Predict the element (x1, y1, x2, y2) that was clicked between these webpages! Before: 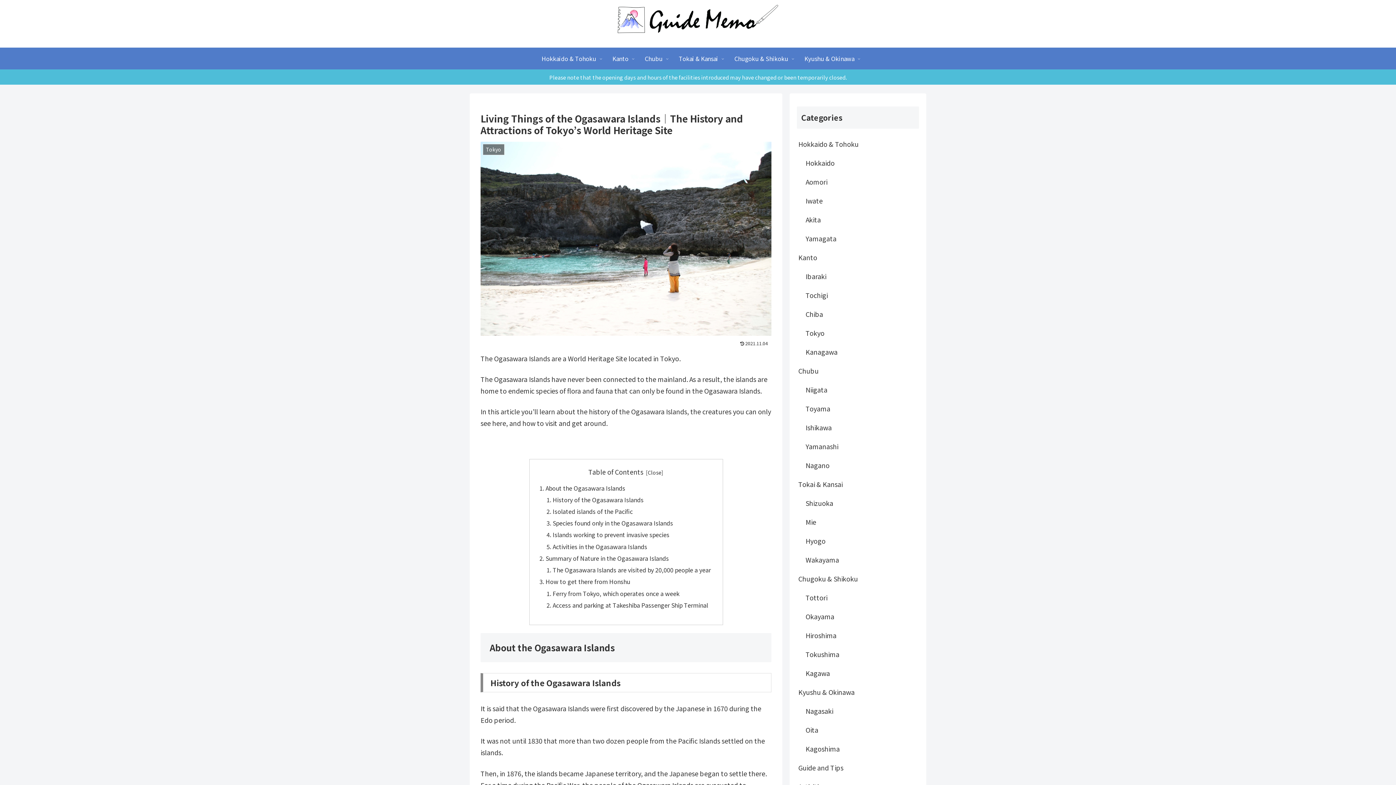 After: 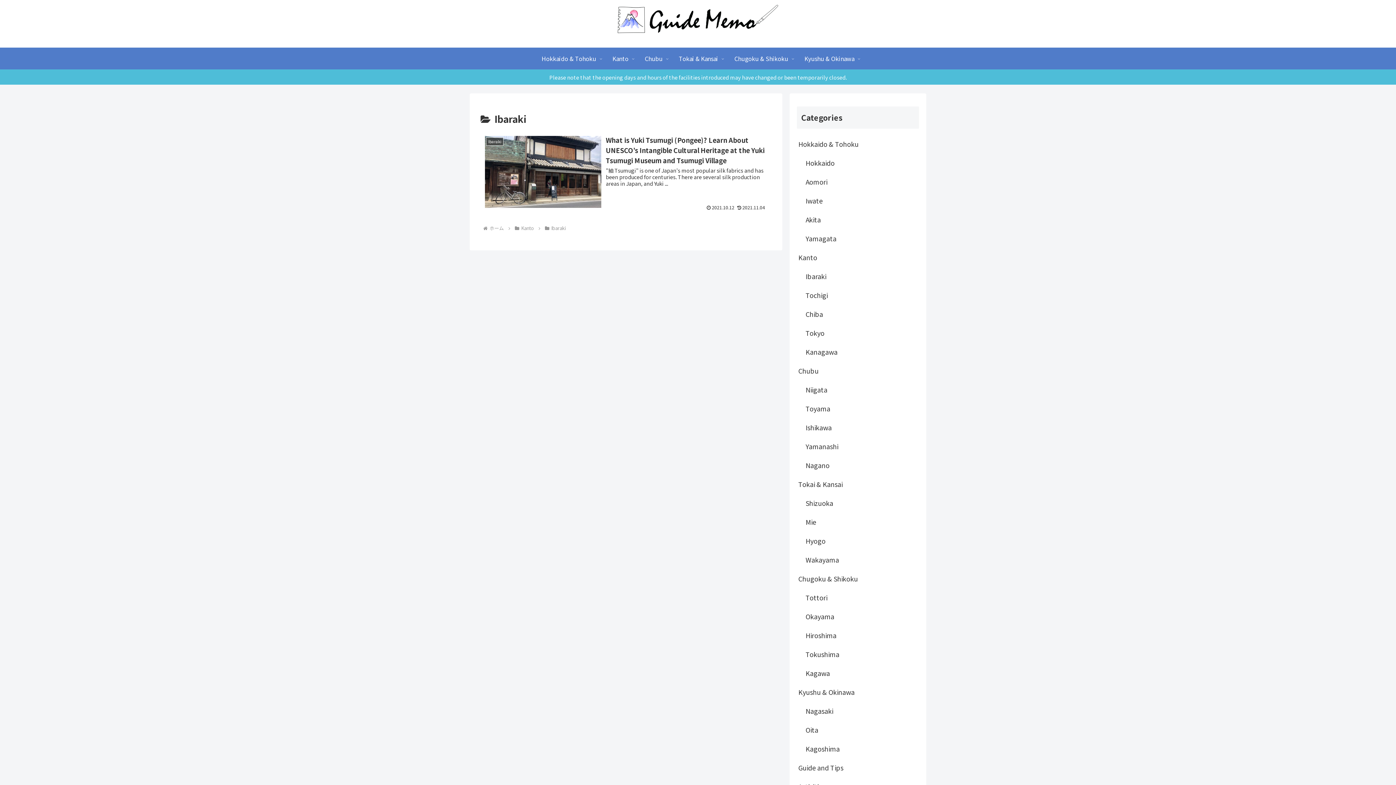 Action: bbox: (804, 267, 919, 285) label: Ibaraki